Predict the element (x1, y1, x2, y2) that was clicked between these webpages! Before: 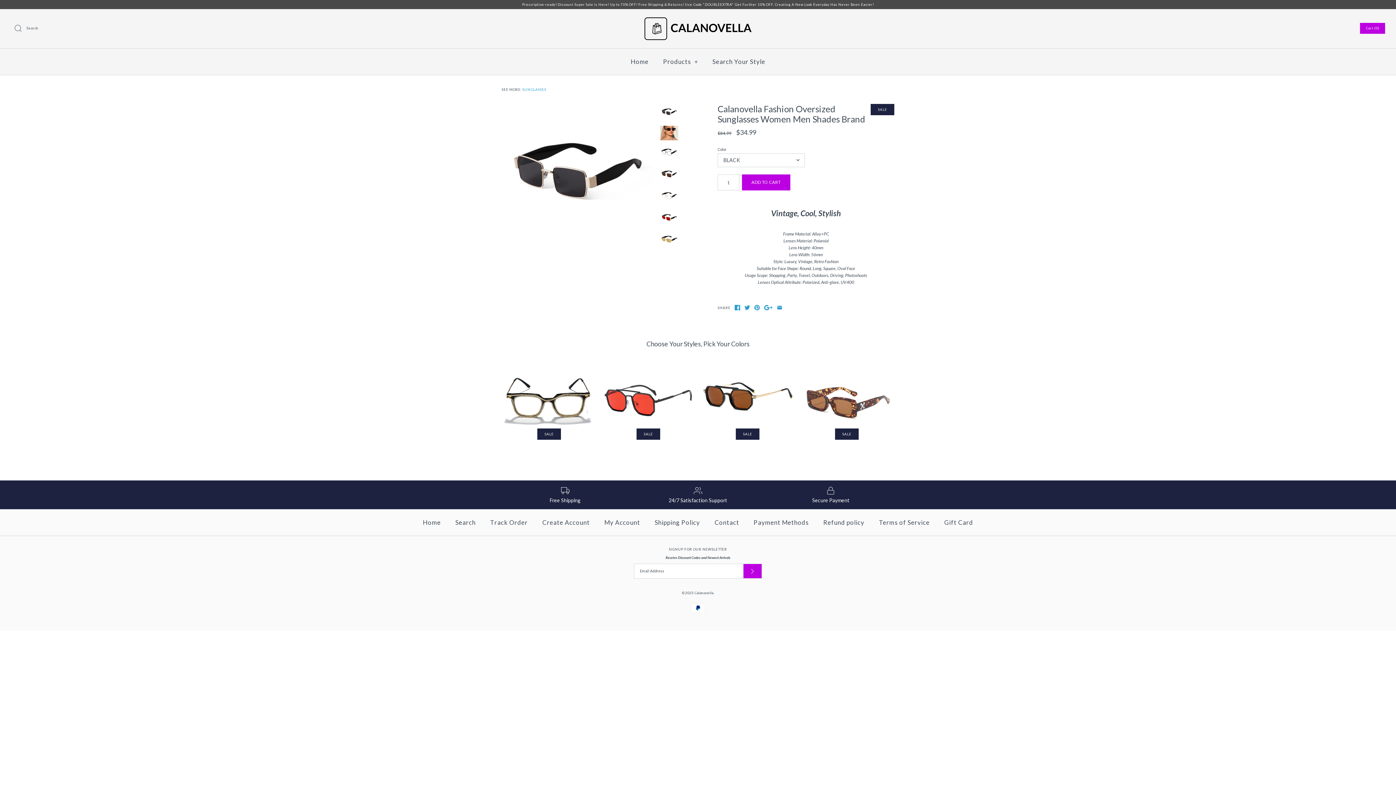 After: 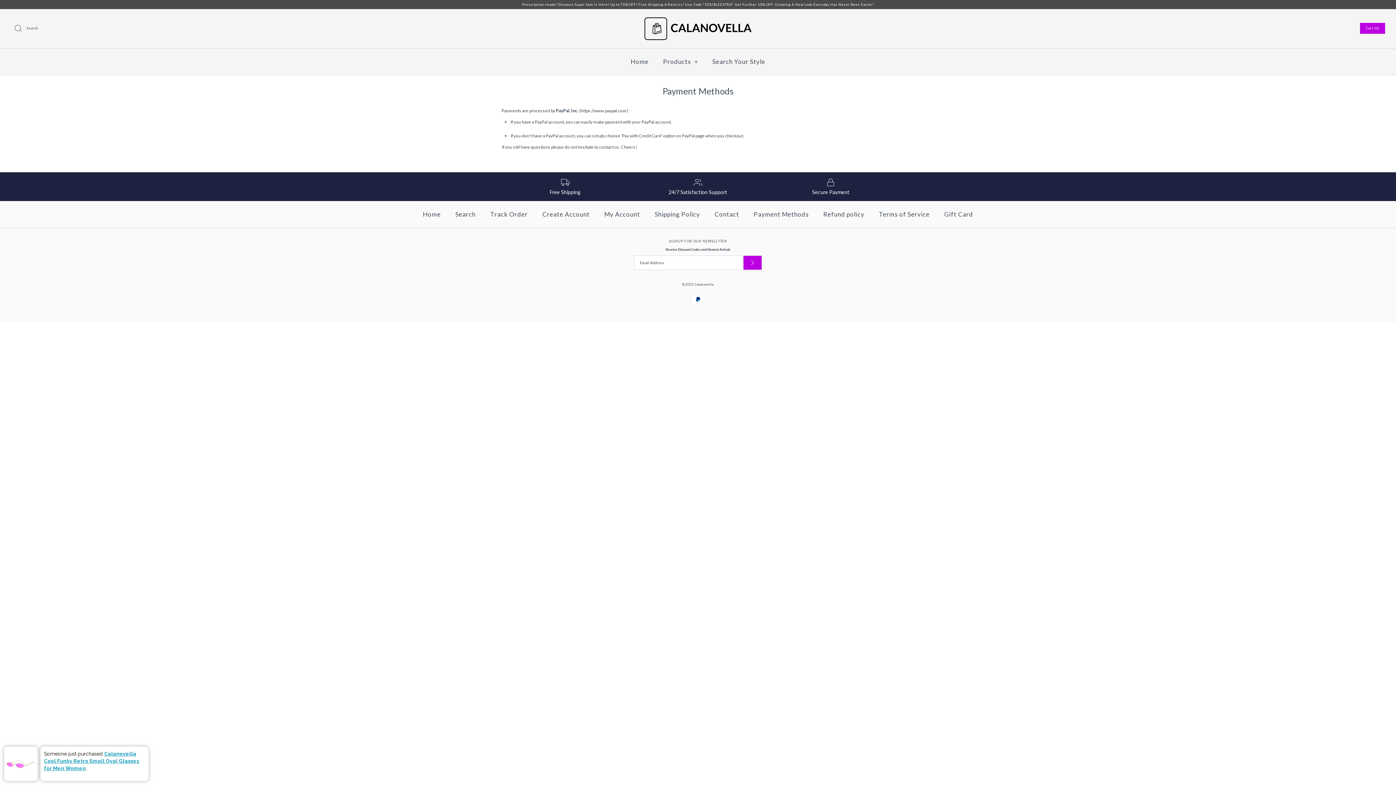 Action: label: Payment Methods bbox: (747, 511, 815, 534)